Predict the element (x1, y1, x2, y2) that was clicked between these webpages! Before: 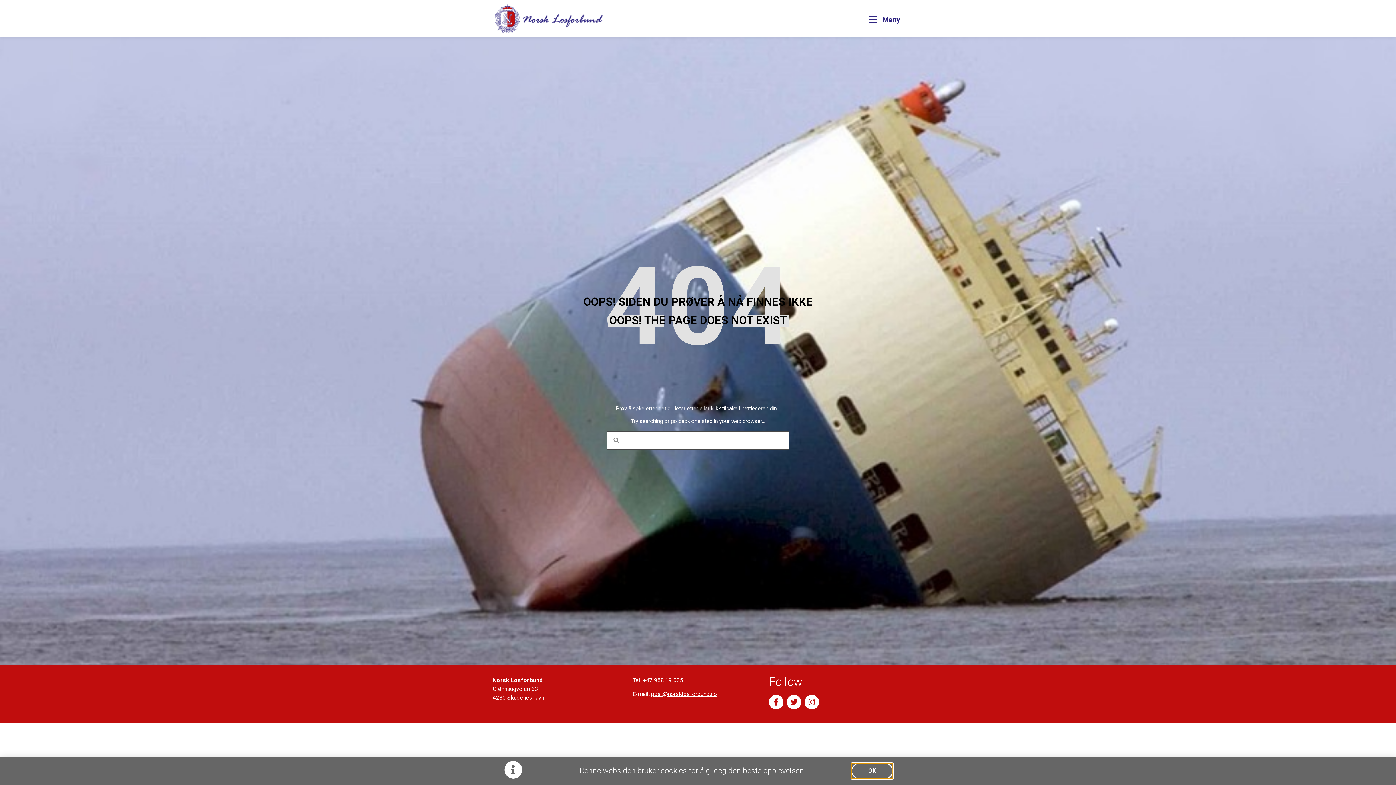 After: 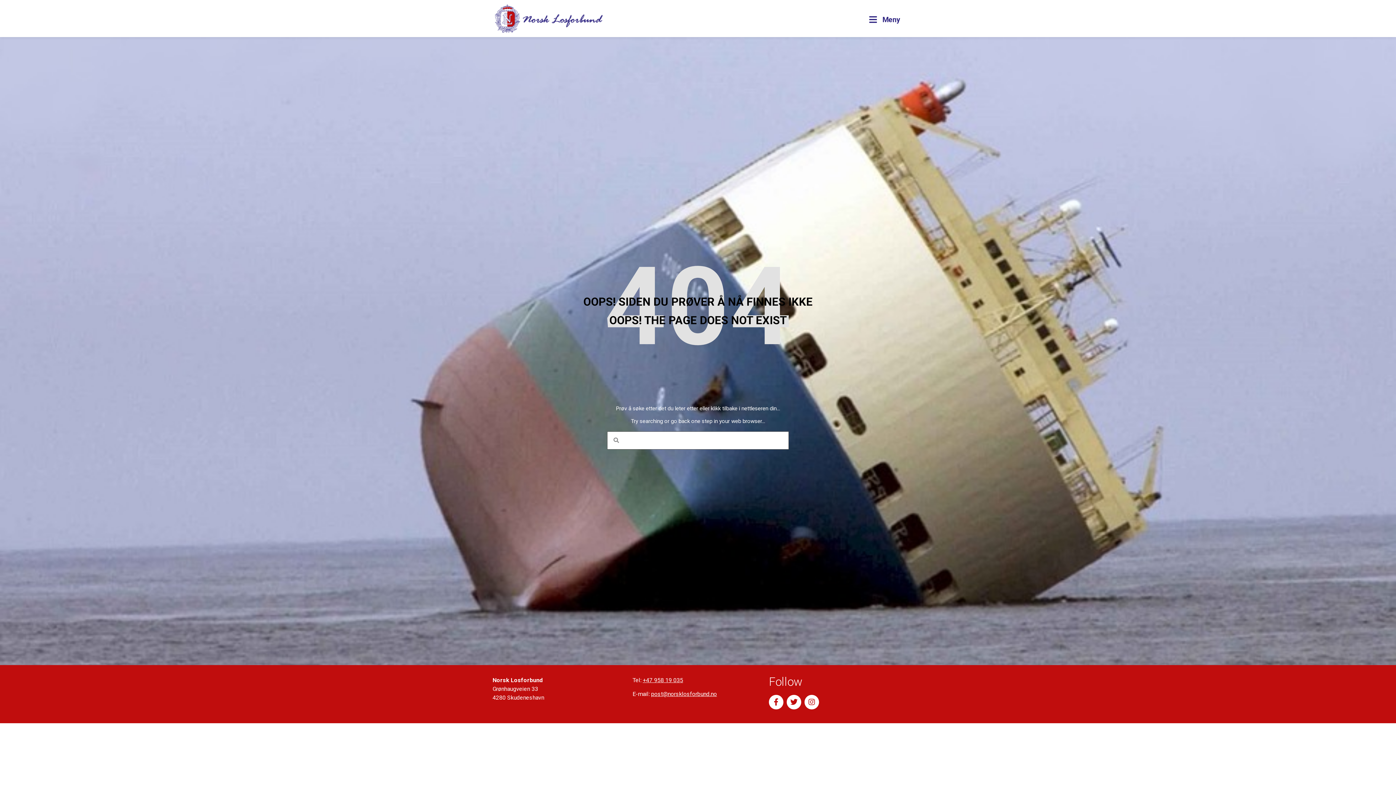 Action: label: OK bbox: (852, 763, 892, 779)